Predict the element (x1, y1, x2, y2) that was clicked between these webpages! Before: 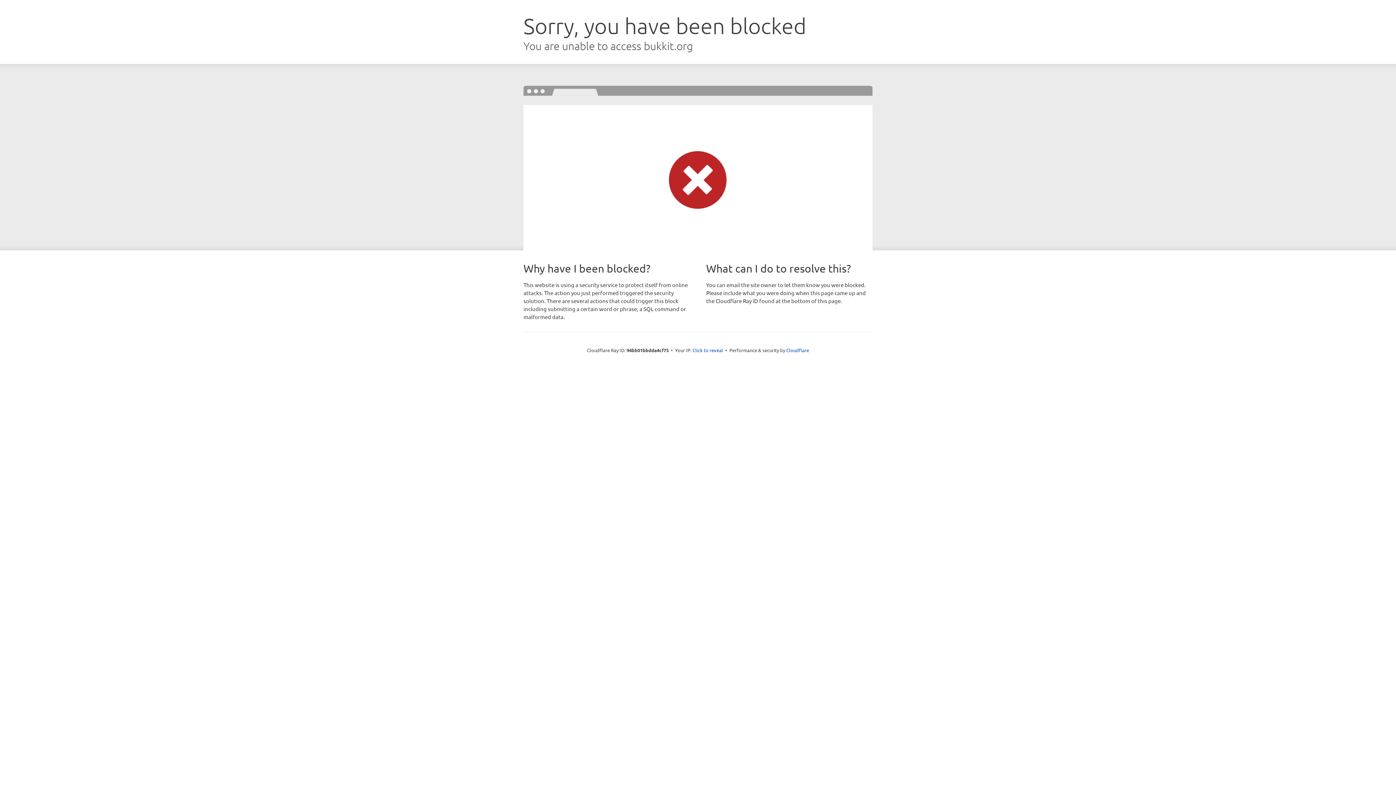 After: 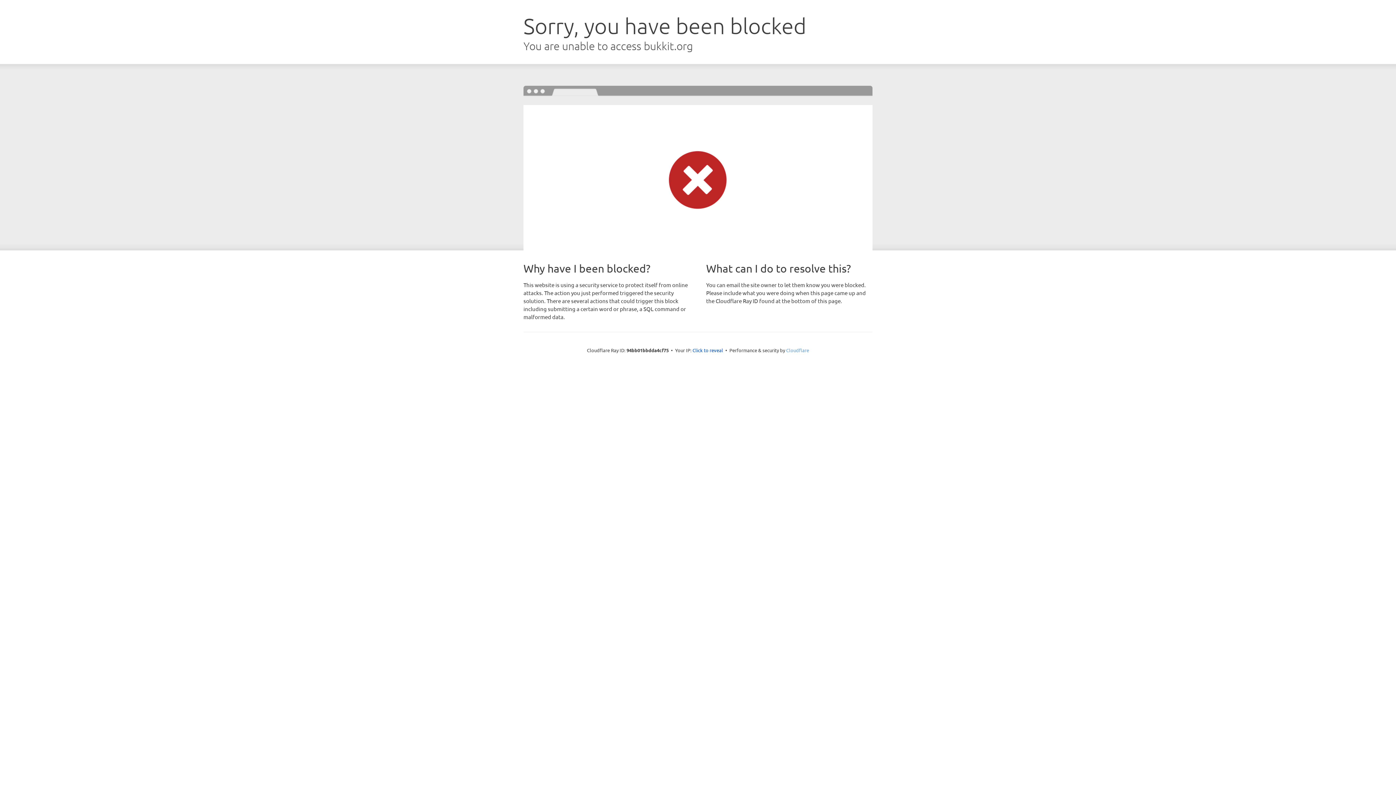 Action: bbox: (786, 347, 809, 353) label: Cloudflare